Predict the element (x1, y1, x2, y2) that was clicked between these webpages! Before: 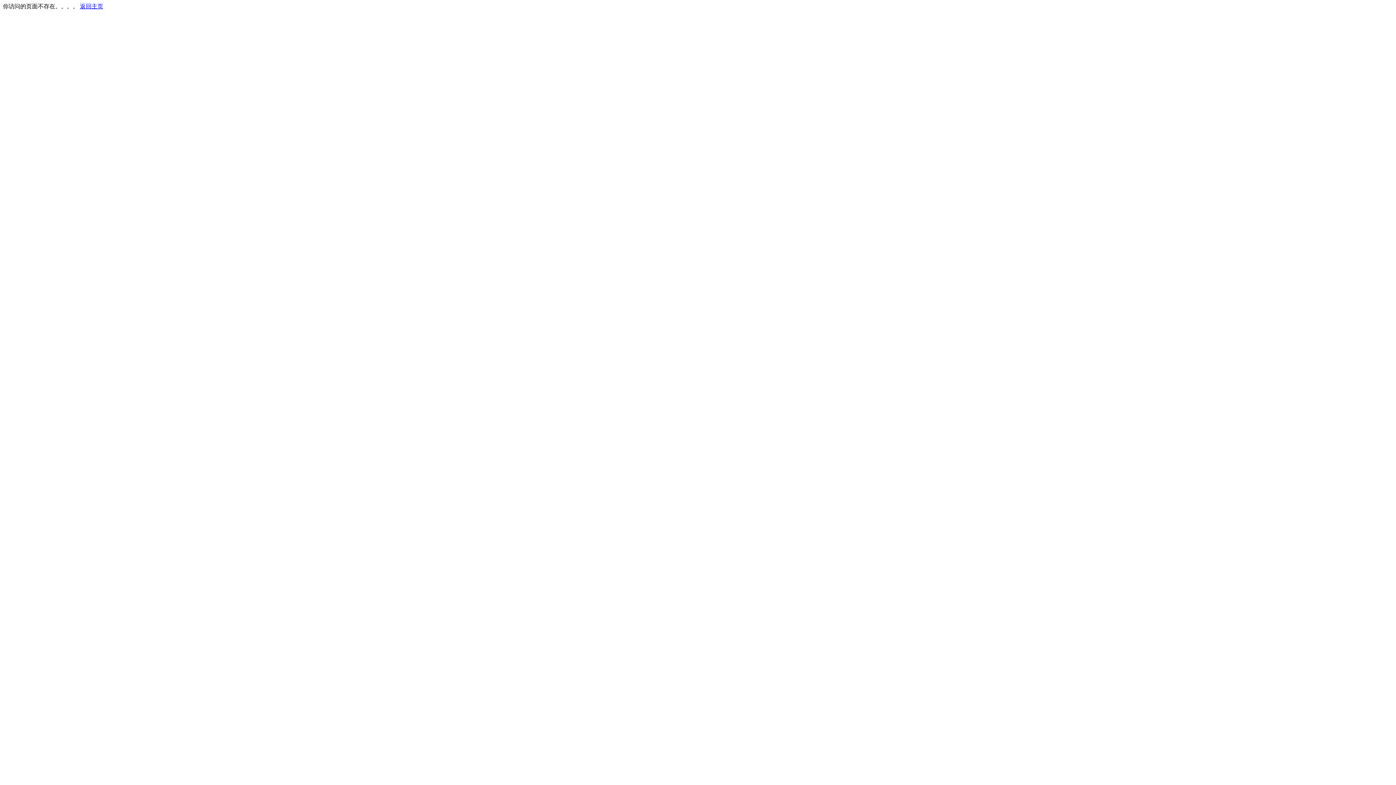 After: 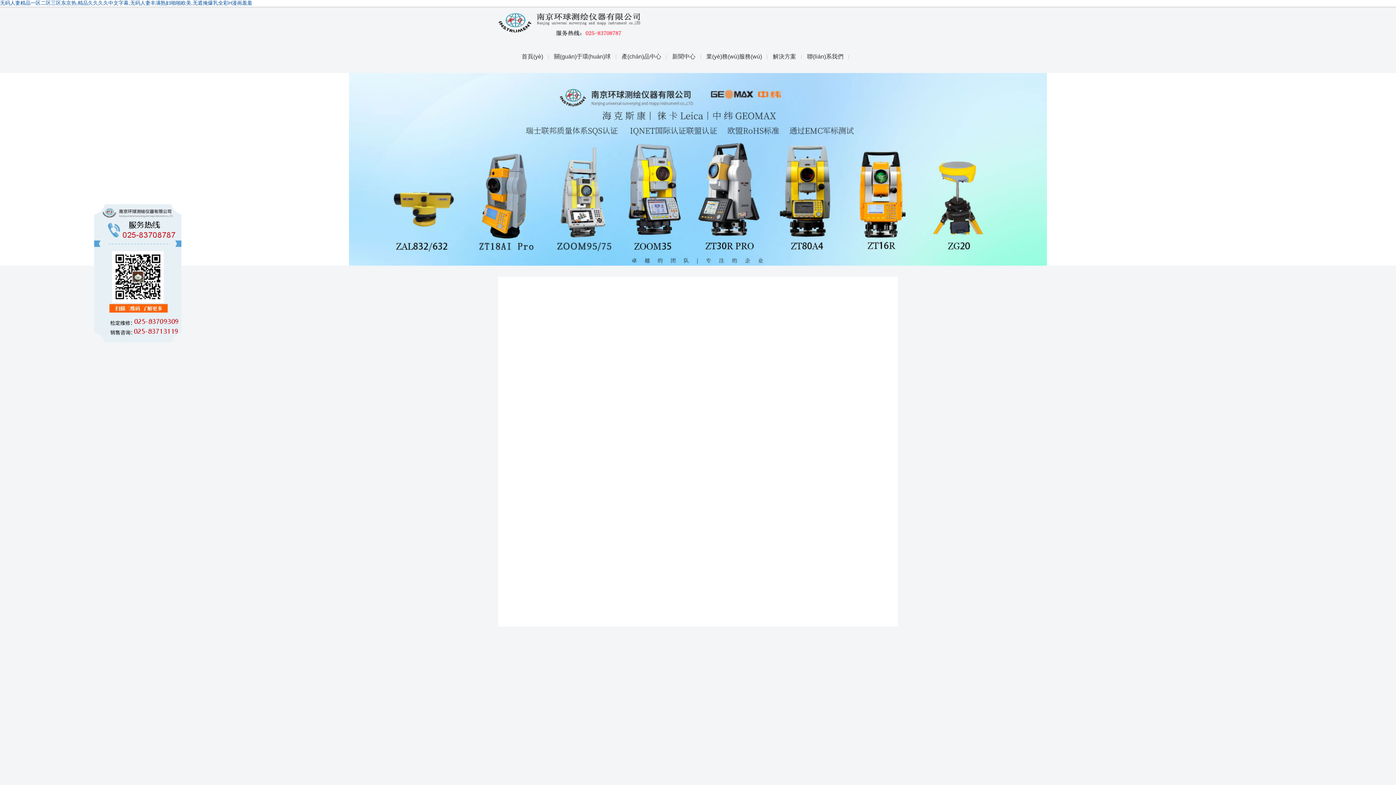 Action: bbox: (80, 3, 103, 9) label: 返回主页